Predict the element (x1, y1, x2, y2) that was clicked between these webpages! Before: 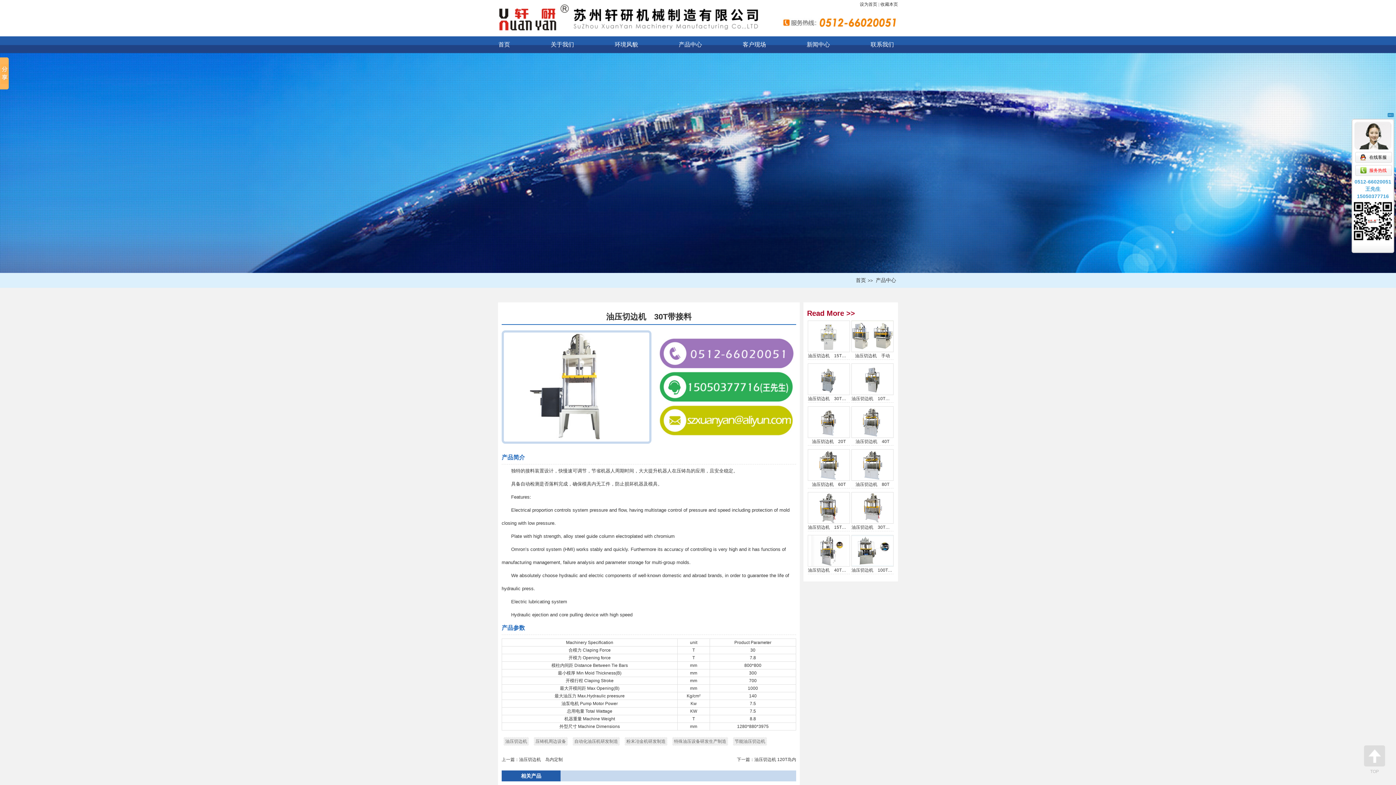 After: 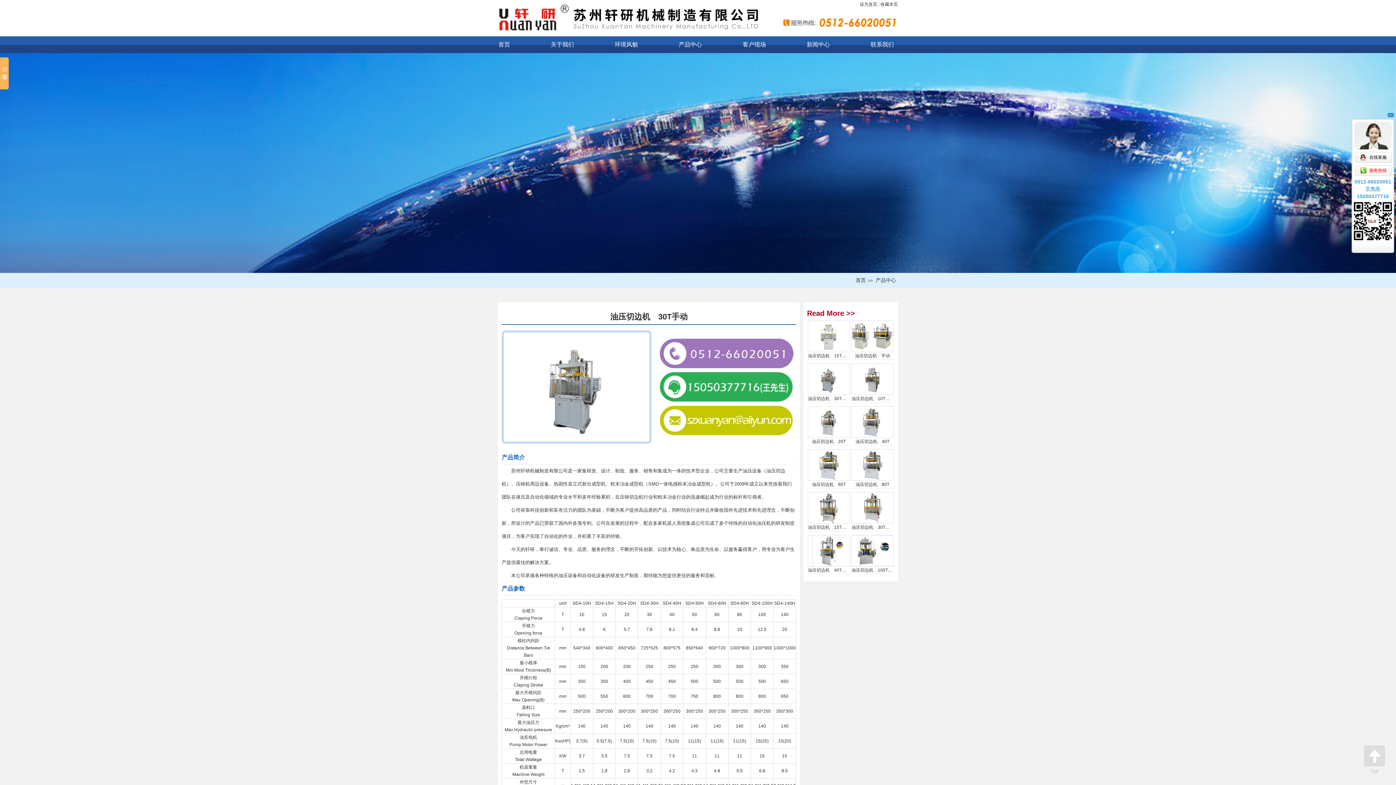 Action: bbox: (808, 391, 850, 396)